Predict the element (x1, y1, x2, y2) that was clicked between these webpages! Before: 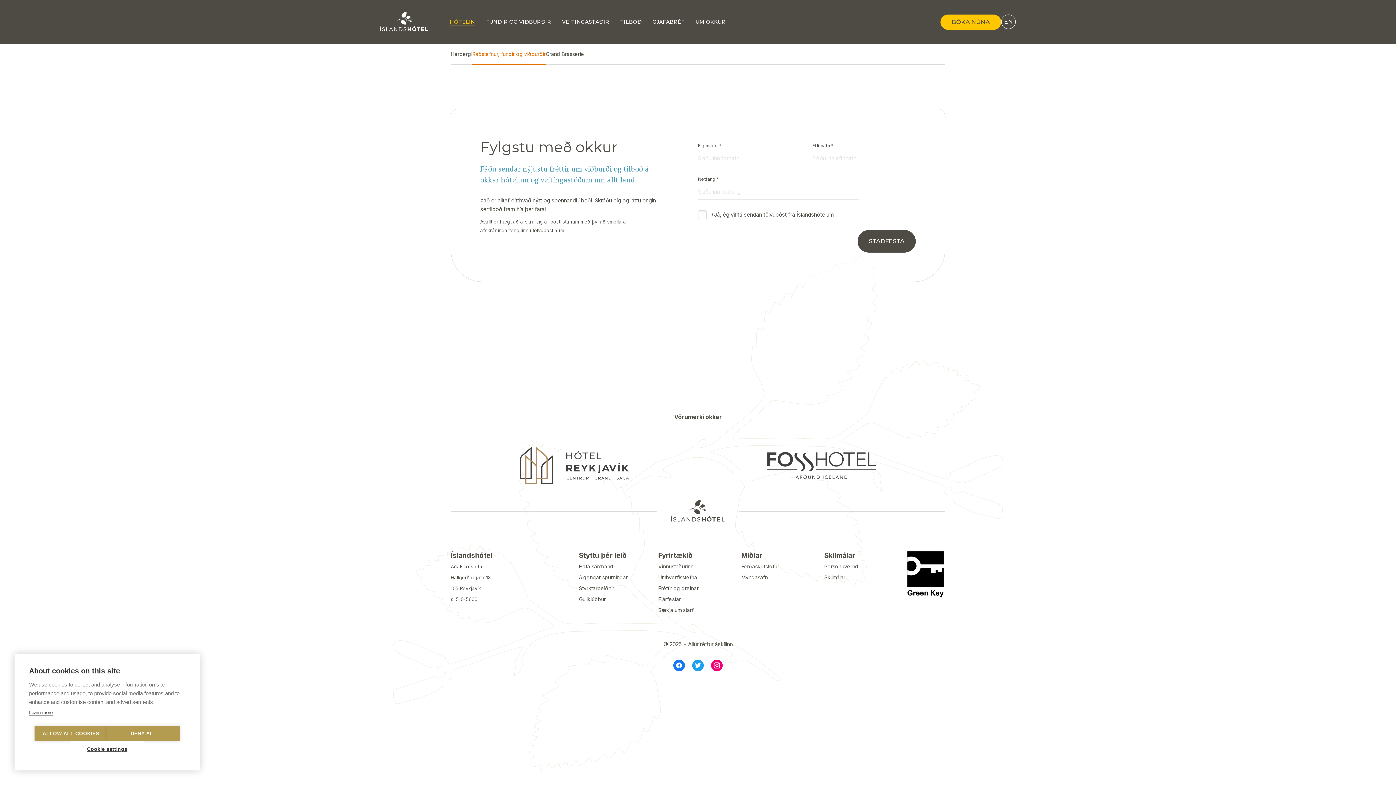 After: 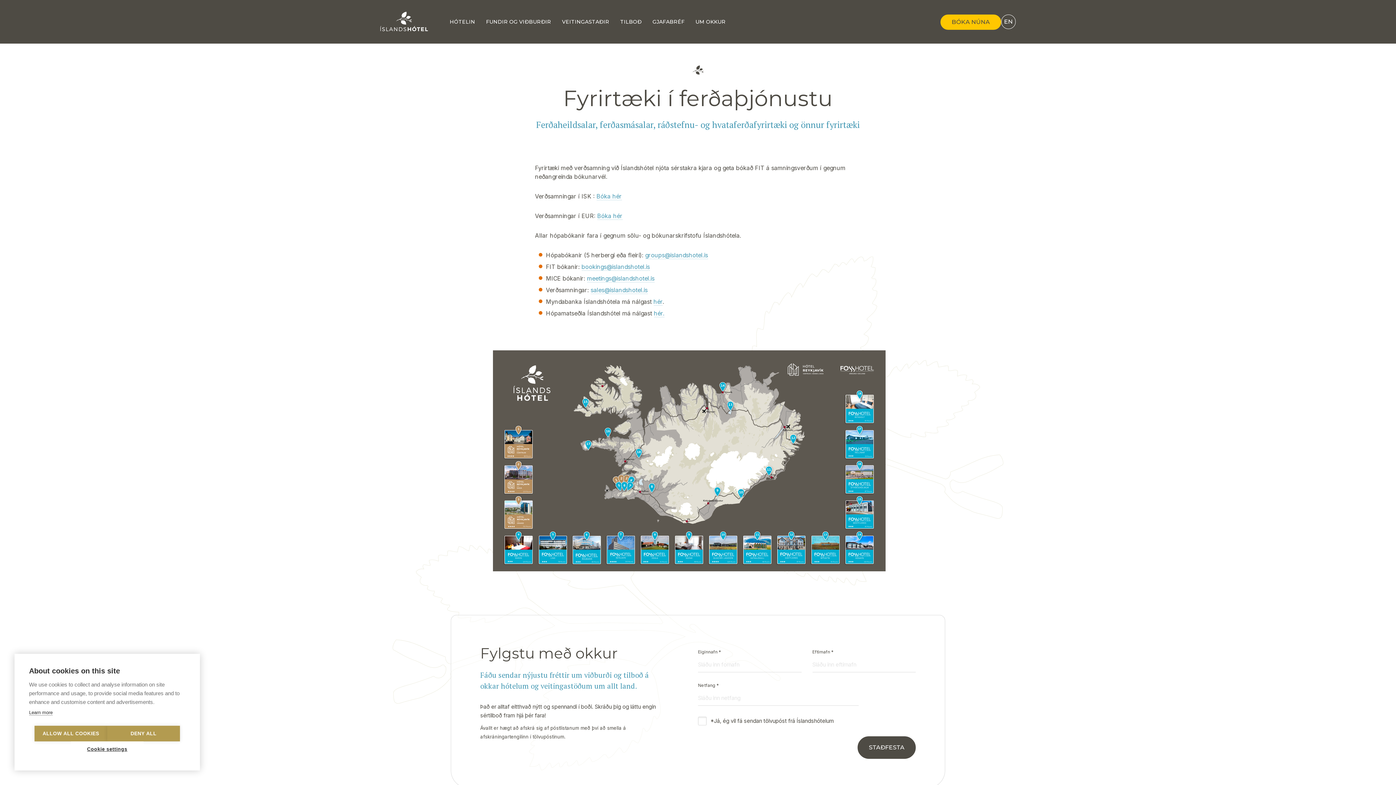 Action: bbox: (741, 561, 820, 570) label: Ferðaskrifstofur